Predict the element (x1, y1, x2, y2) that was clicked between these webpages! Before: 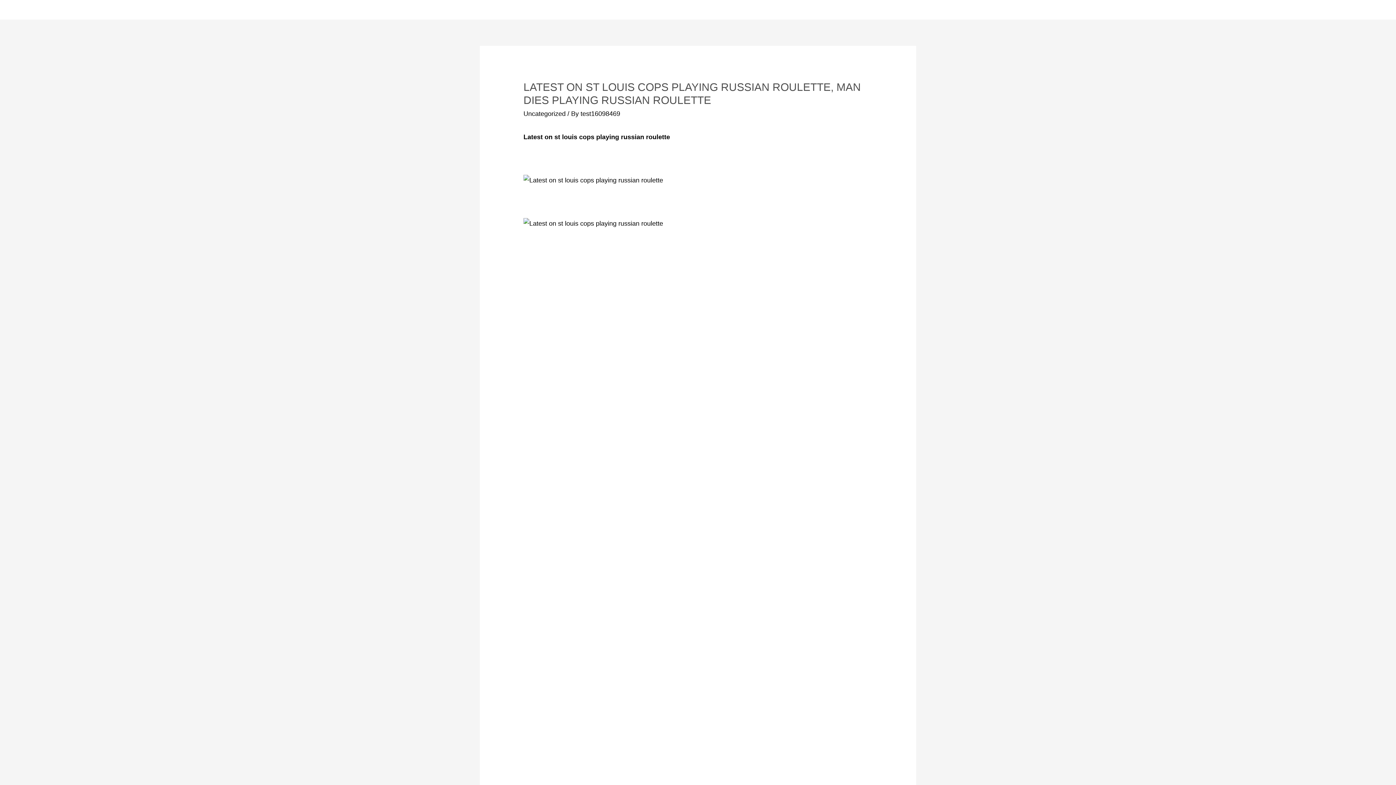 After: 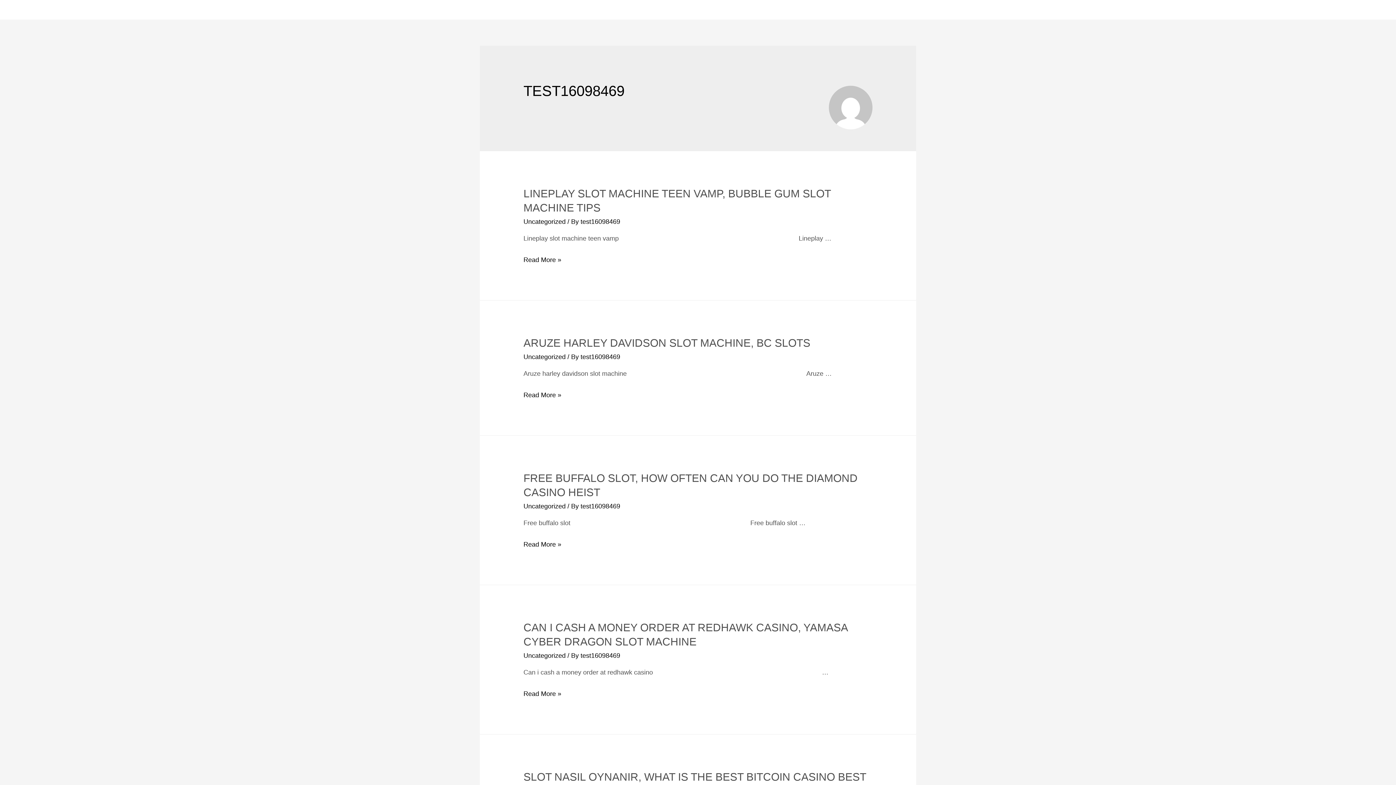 Action: label: test16098469 bbox: (580, 110, 620, 117)